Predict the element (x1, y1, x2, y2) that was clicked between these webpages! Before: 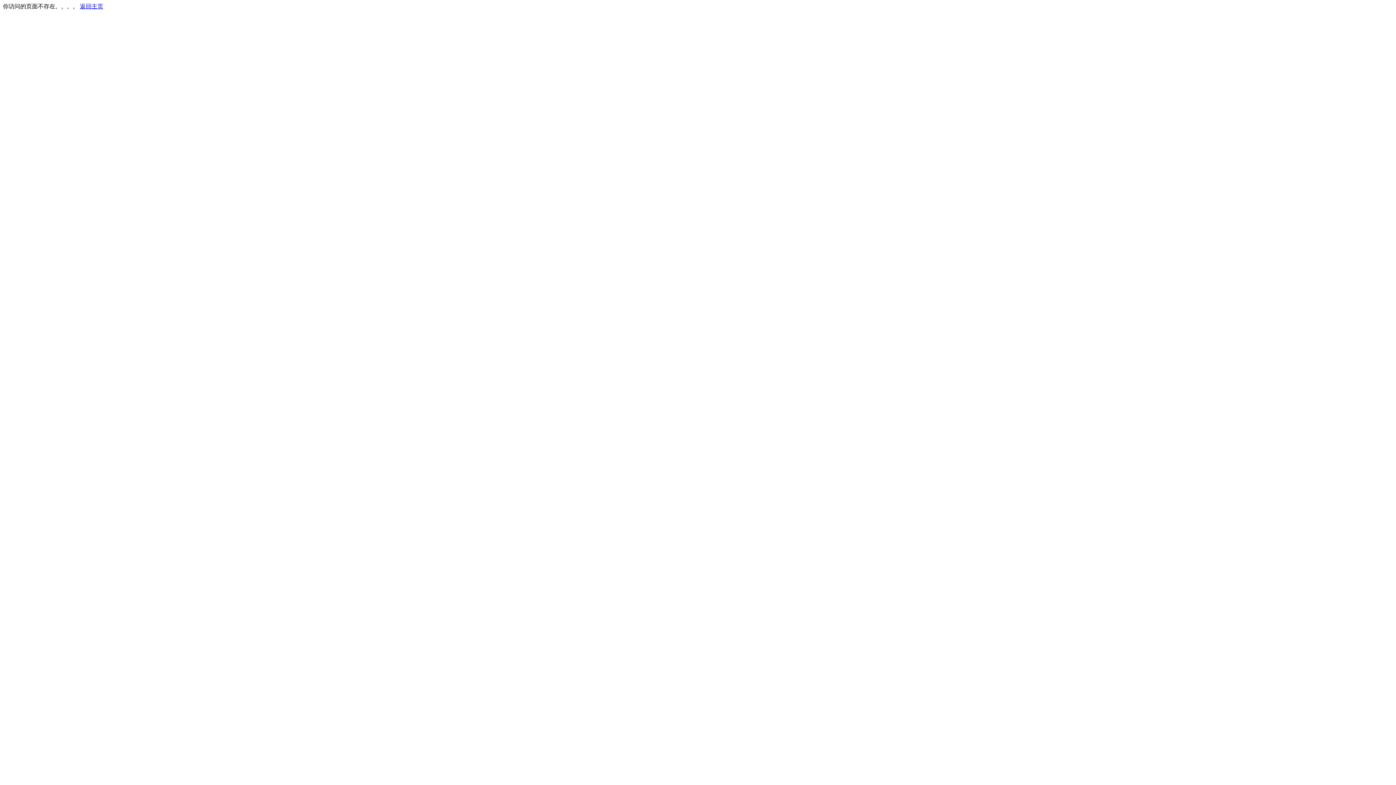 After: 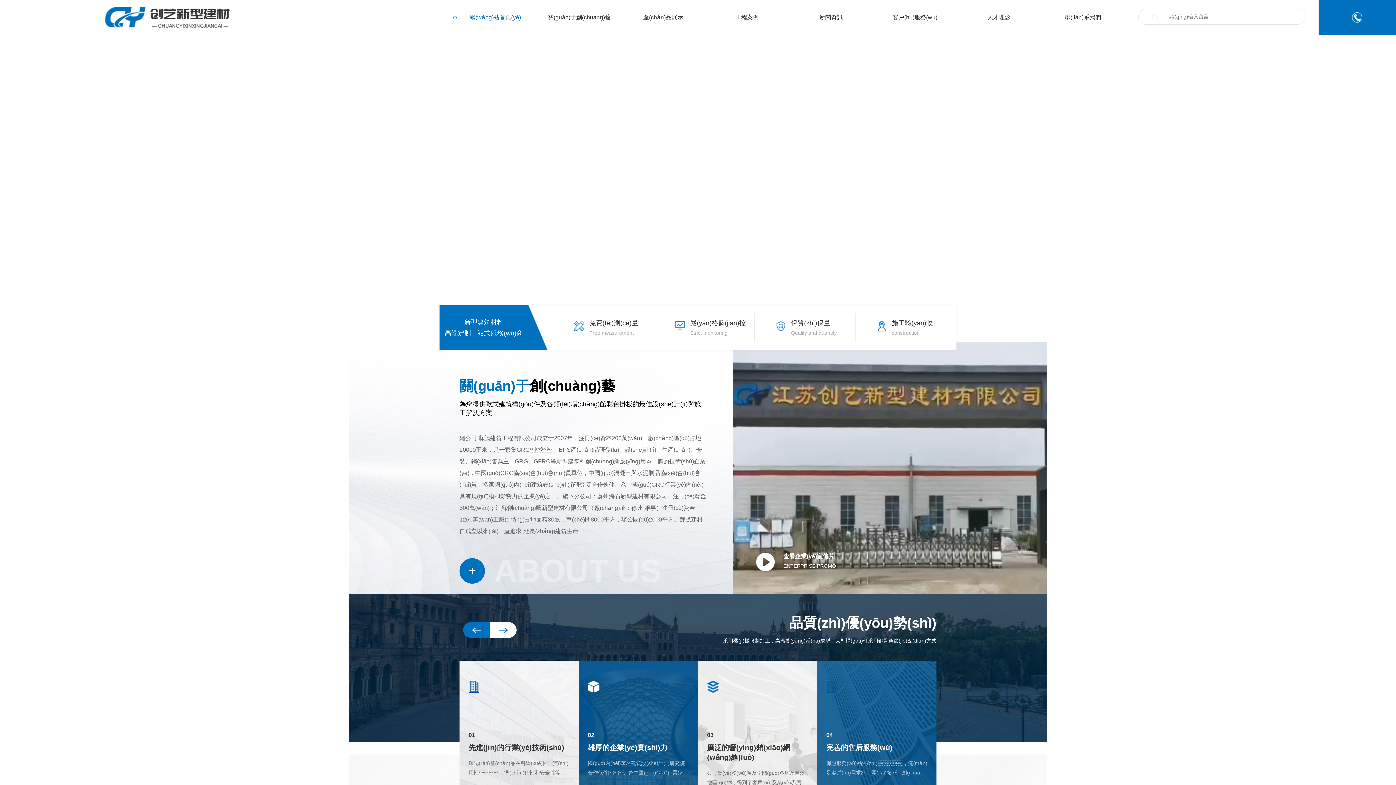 Action: label: 返回主页 bbox: (80, 3, 103, 9)